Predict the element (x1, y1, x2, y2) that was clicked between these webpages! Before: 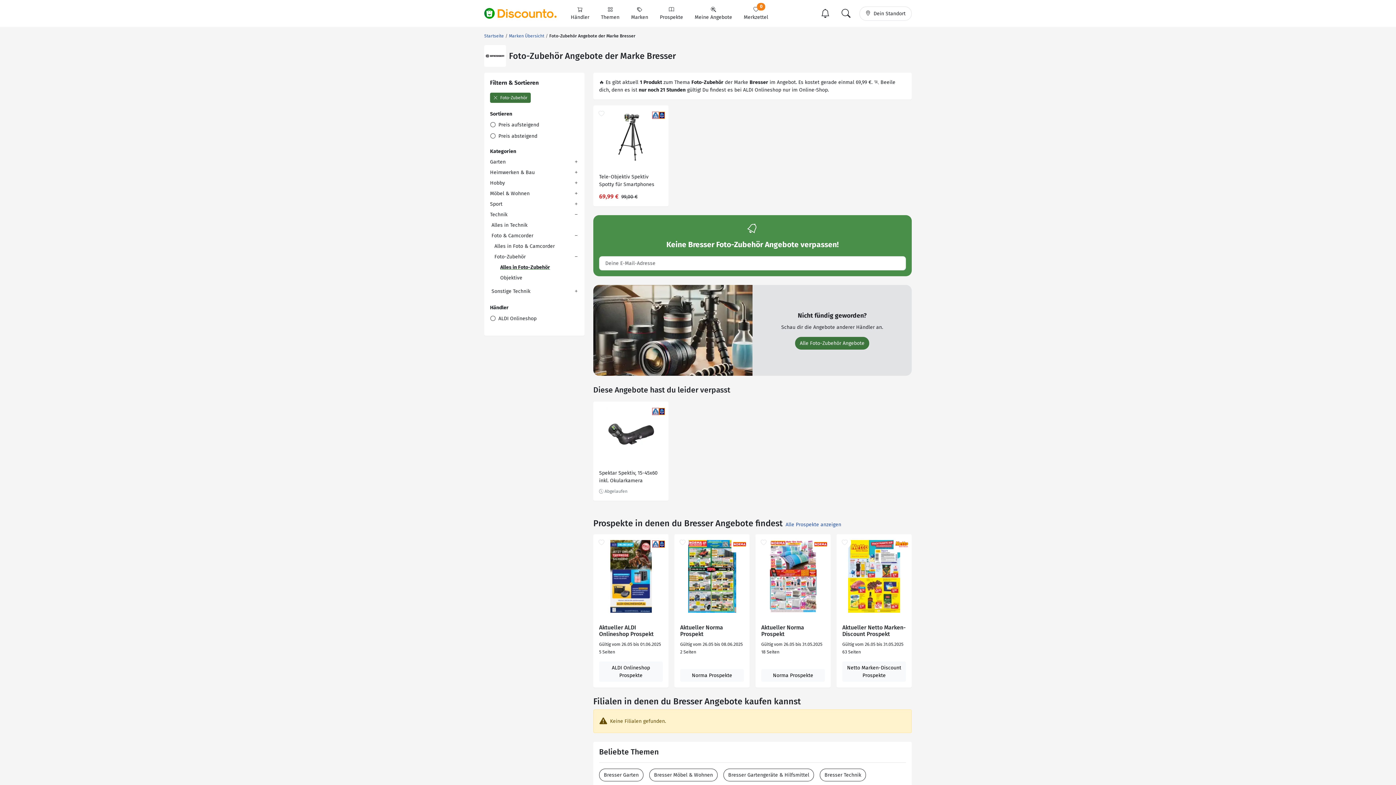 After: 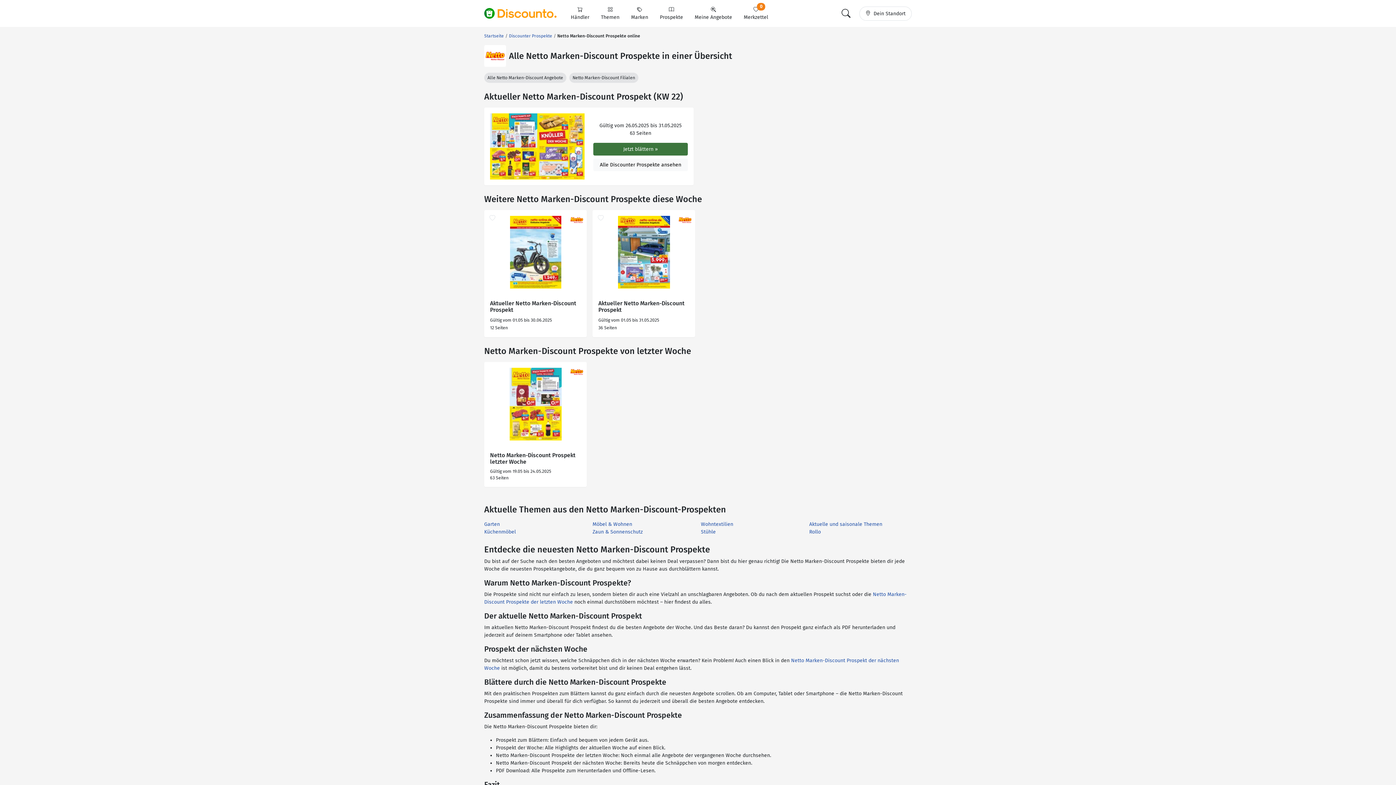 Action: label: Netto Marken-Discount Prospekte bbox: (842, 661, 906, 682)